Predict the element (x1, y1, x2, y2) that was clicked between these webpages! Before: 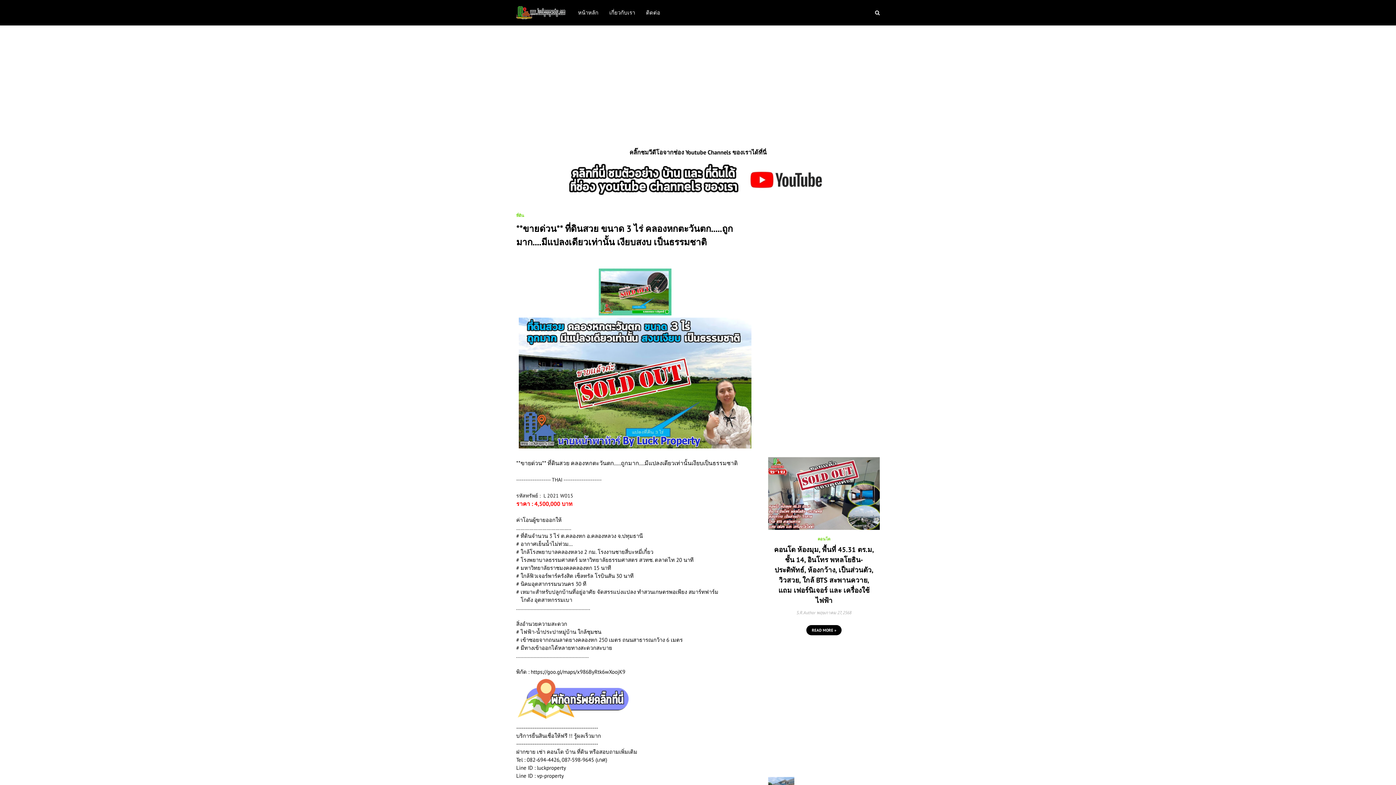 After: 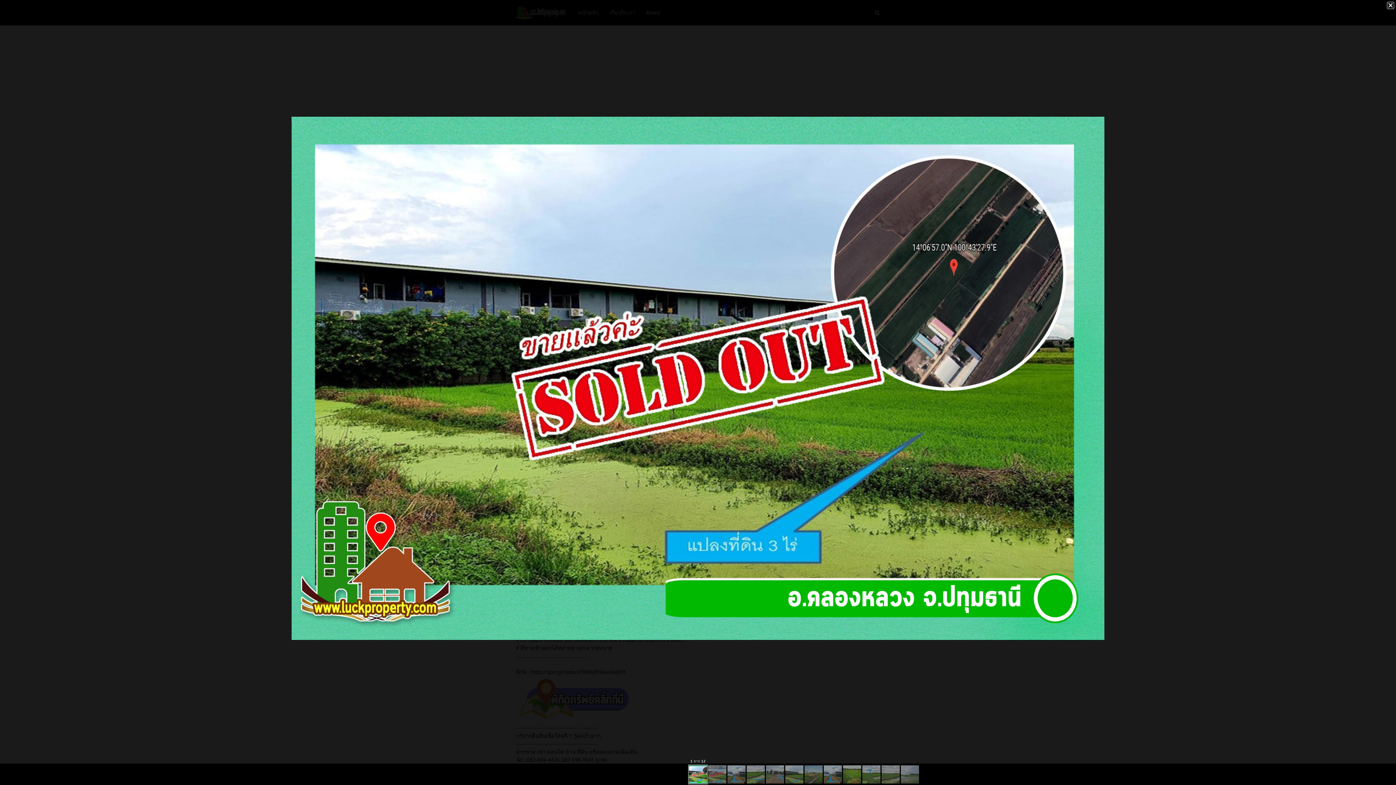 Action: bbox: (598, 310, 671, 317)